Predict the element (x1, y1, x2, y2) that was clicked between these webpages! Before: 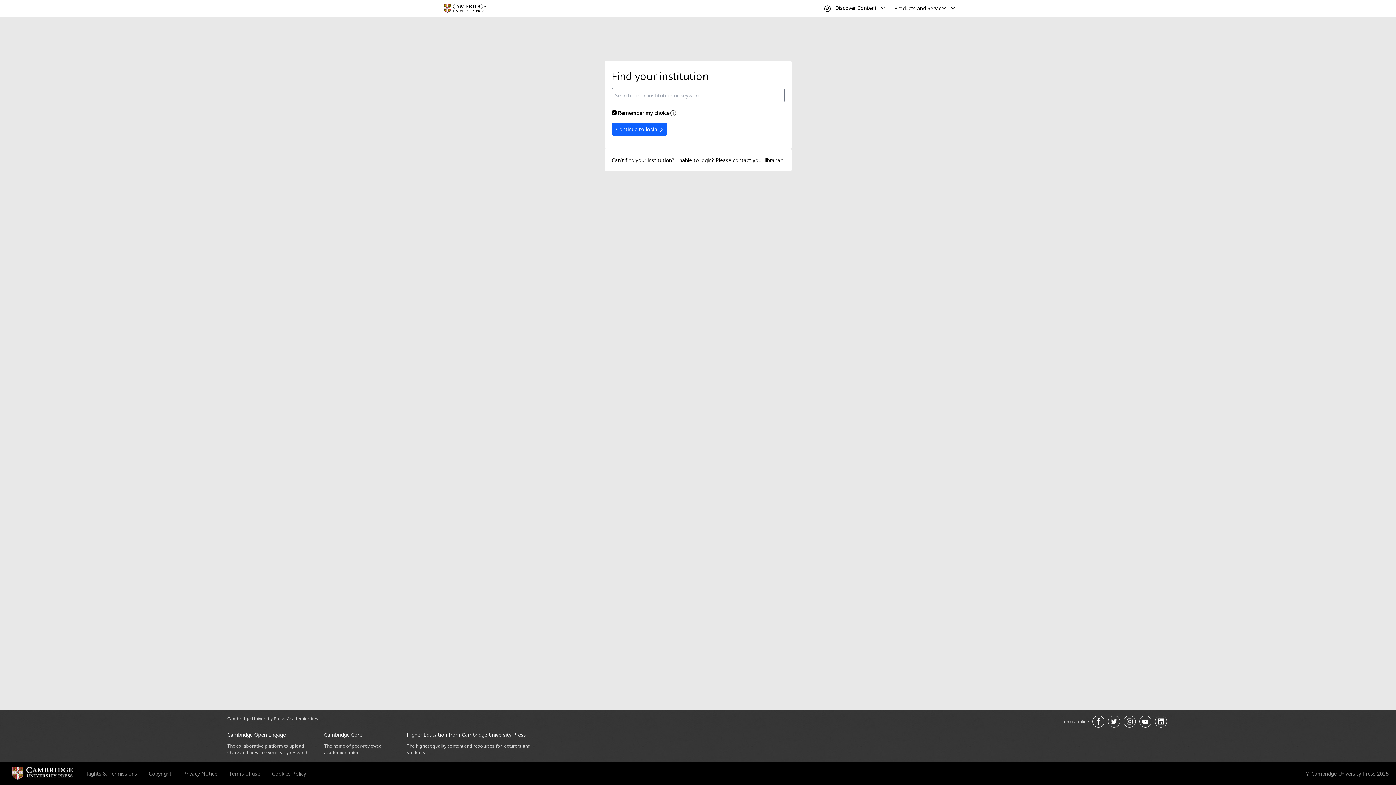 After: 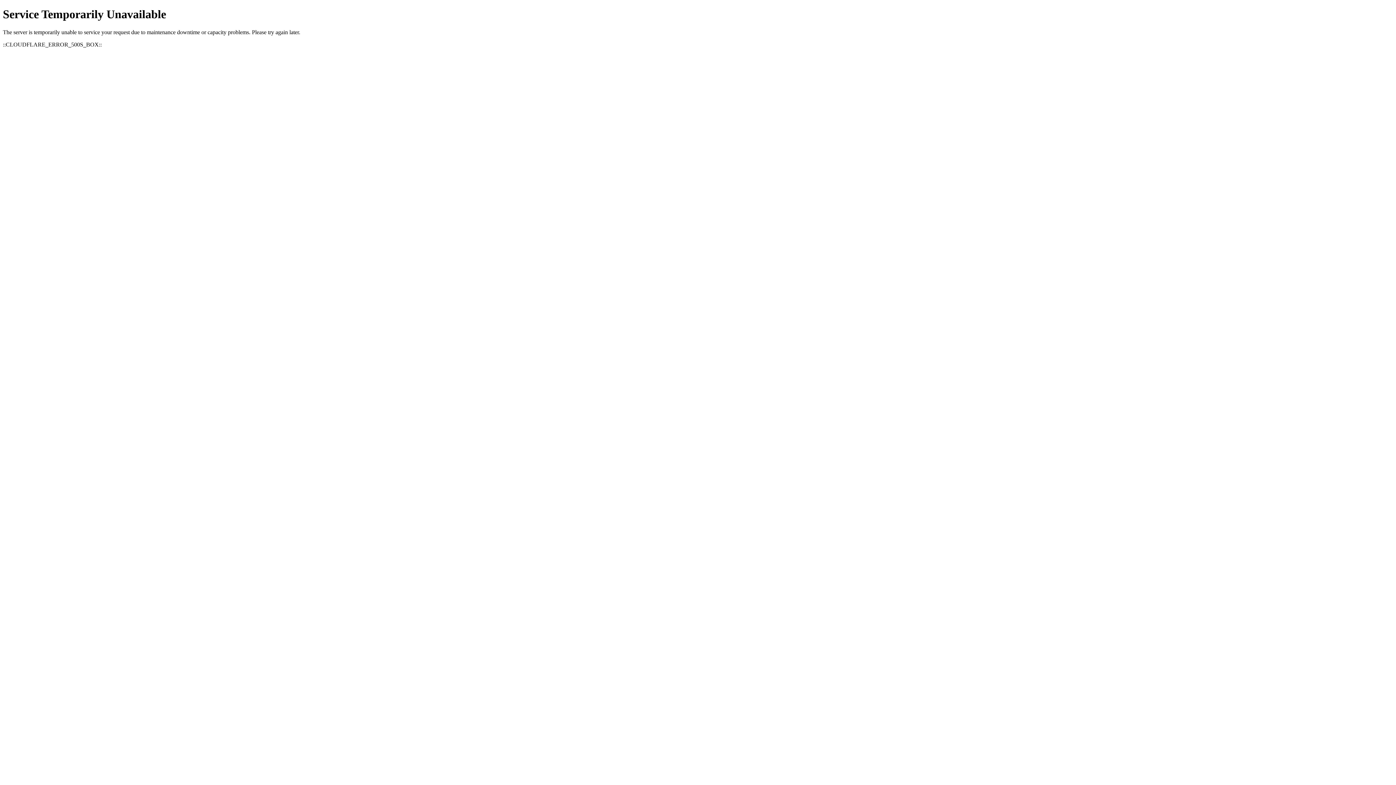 Action: bbox: (183, 770, 217, 777) label: Privacy Notice